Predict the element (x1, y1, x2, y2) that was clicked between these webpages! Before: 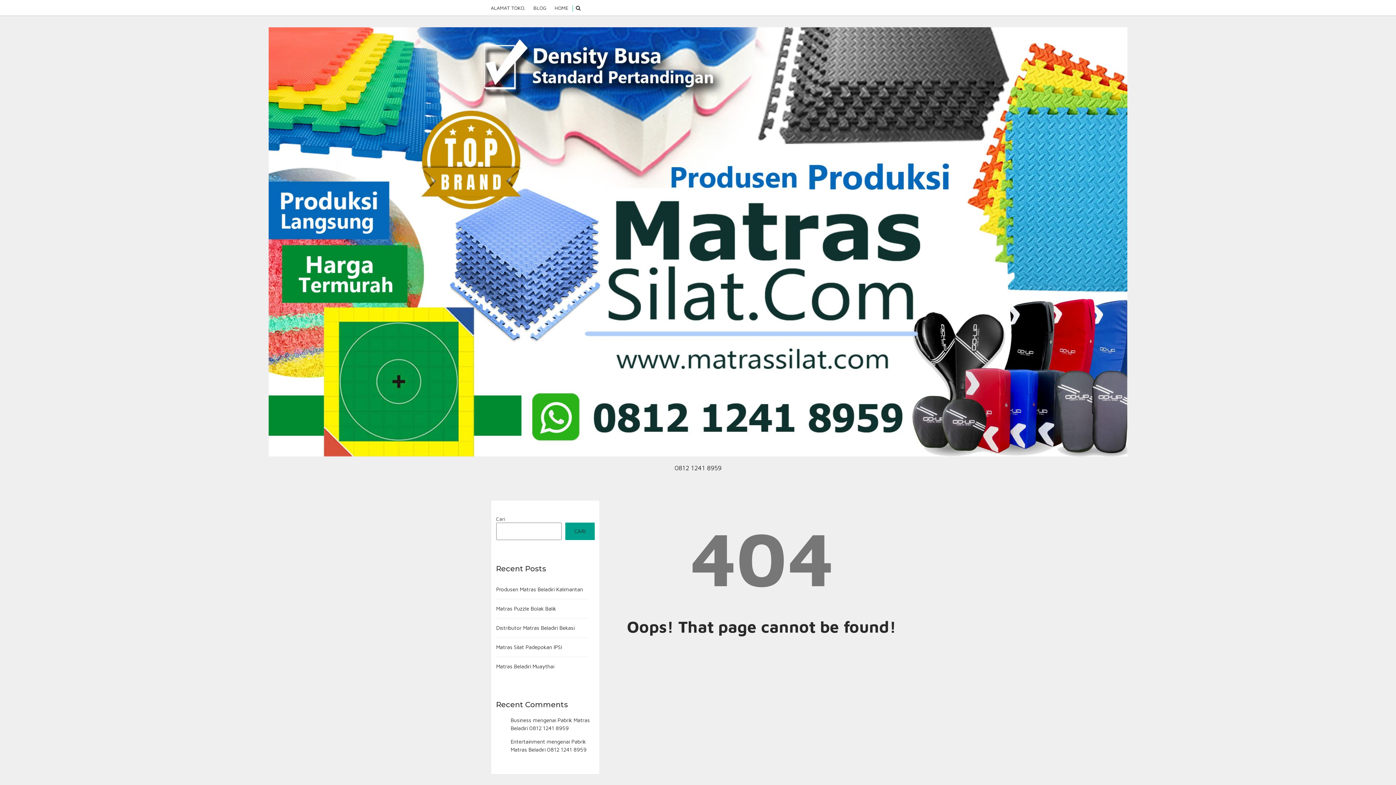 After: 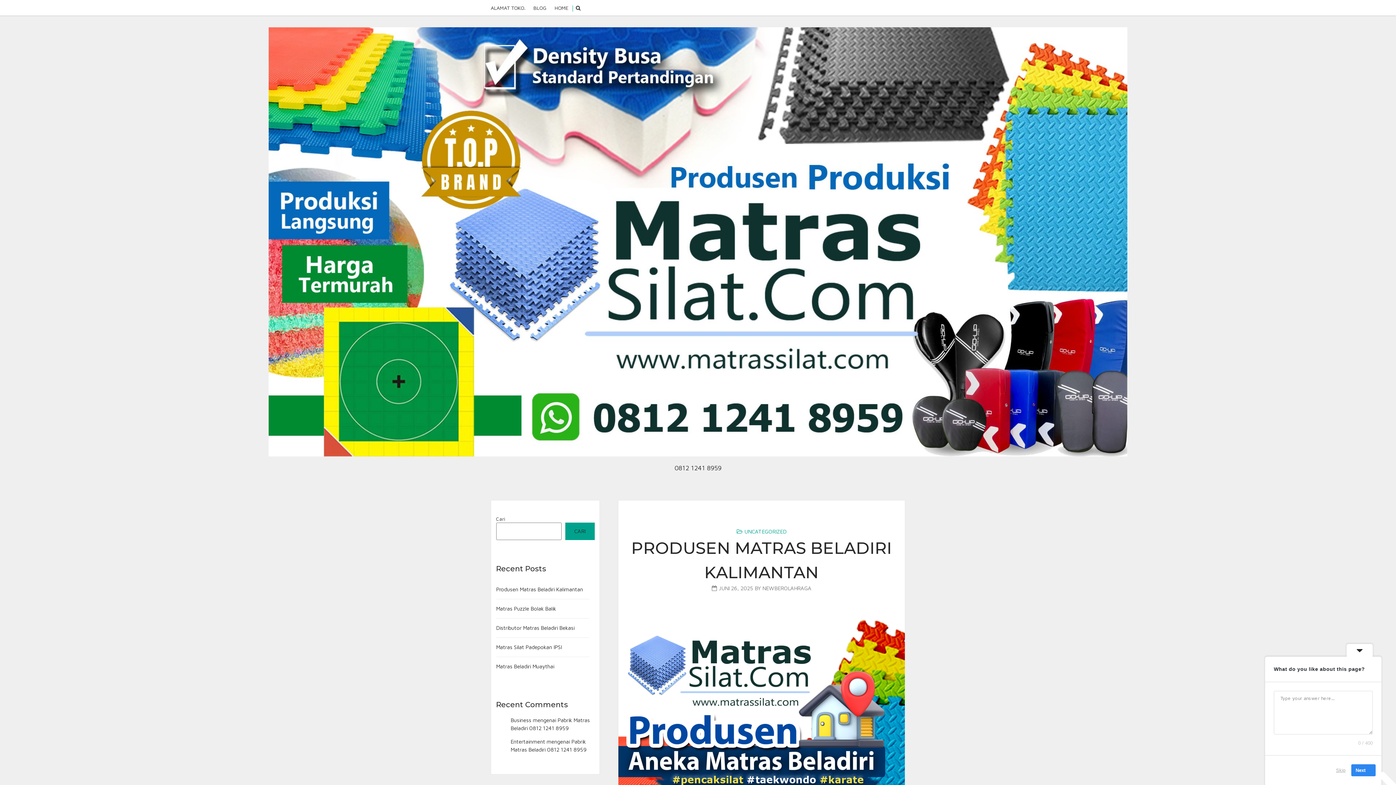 Action: label: Produsen Matras Beladiri Kalimantan bbox: (496, 586, 583, 592)